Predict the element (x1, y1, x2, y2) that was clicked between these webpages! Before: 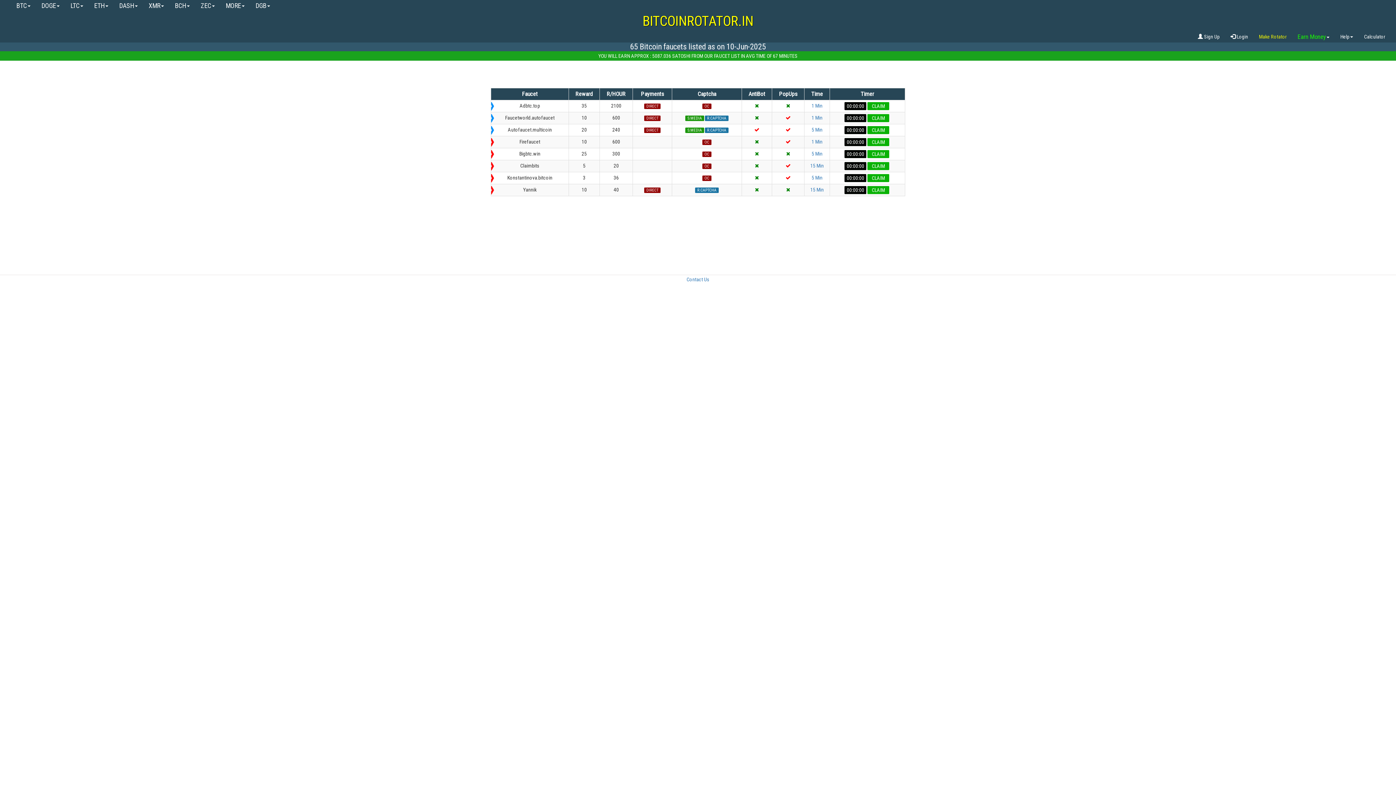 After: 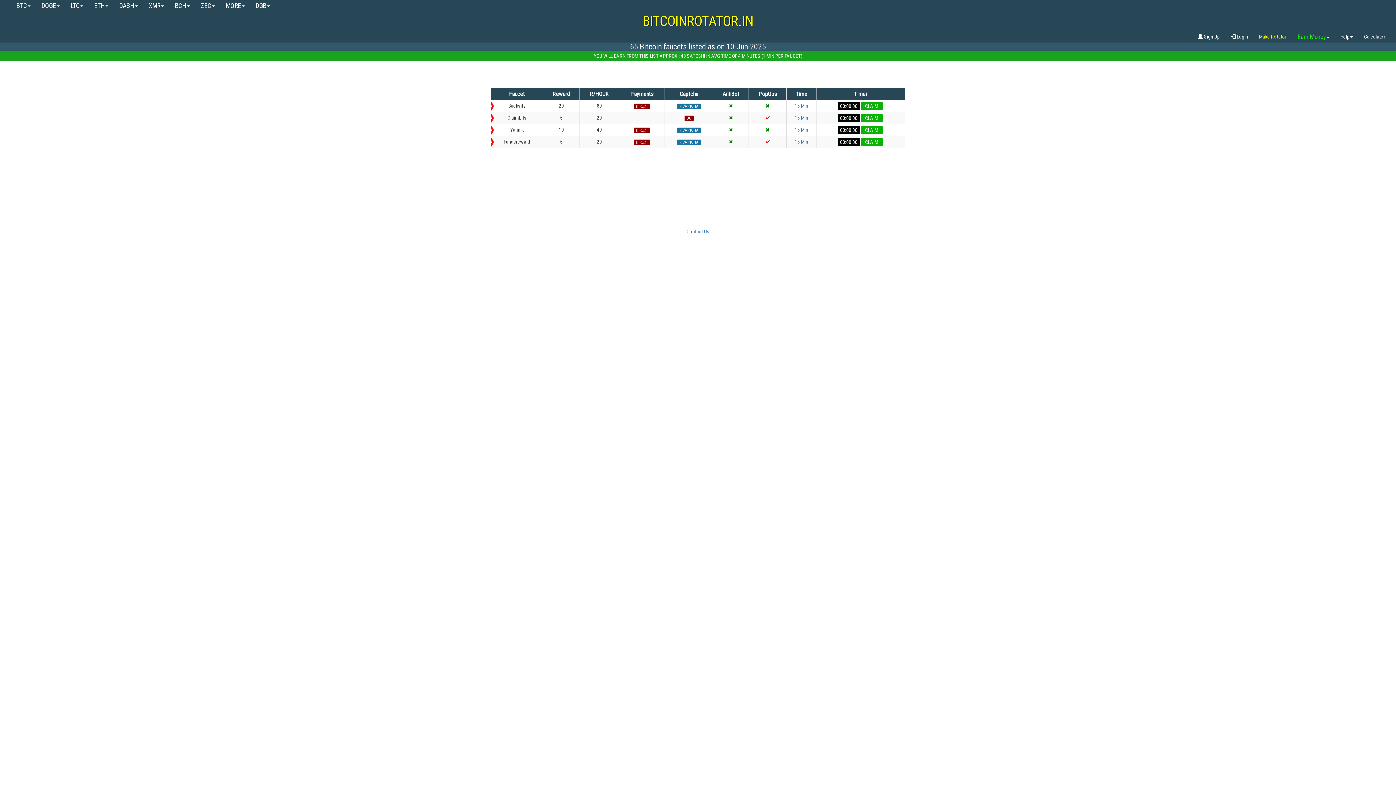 Action: bbox: (810, 186, 824, 192) label: 15 Min